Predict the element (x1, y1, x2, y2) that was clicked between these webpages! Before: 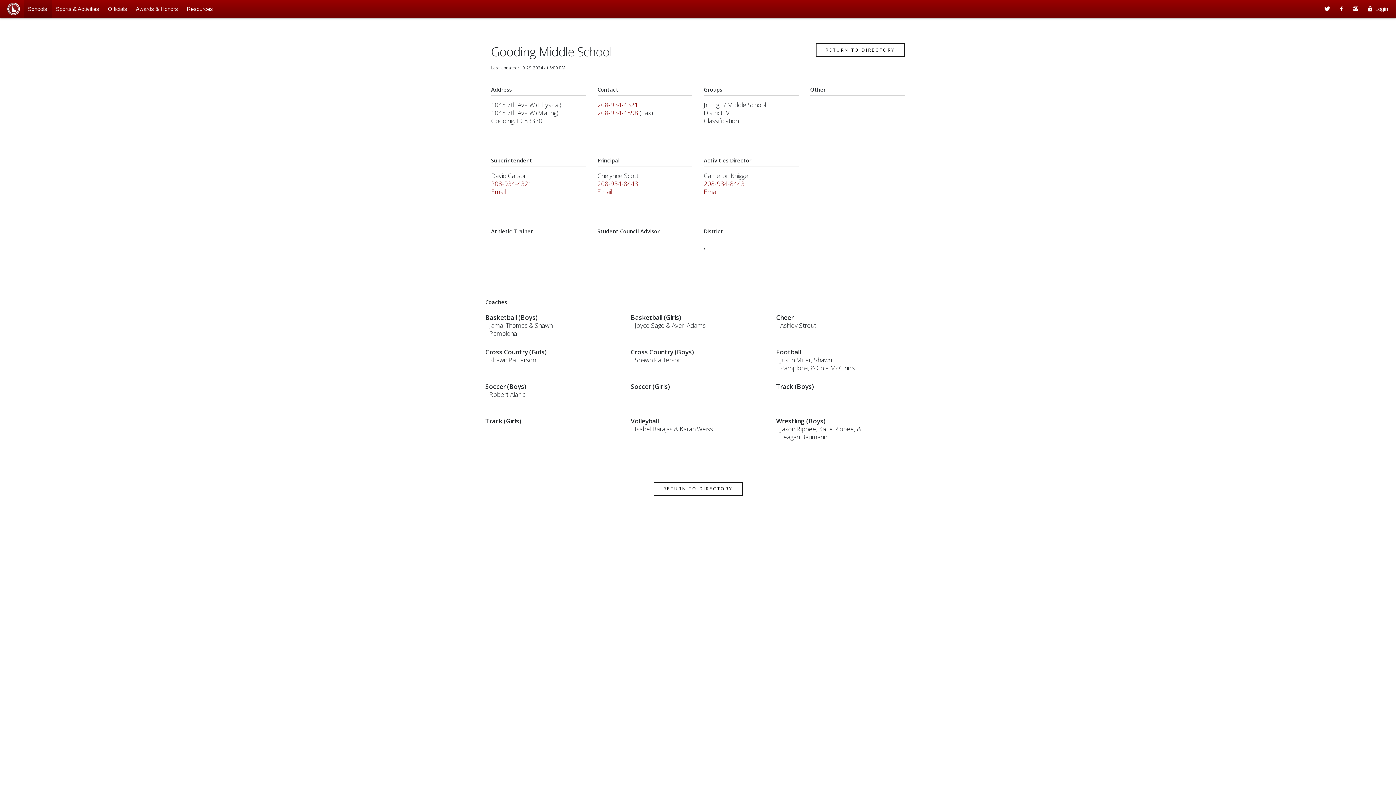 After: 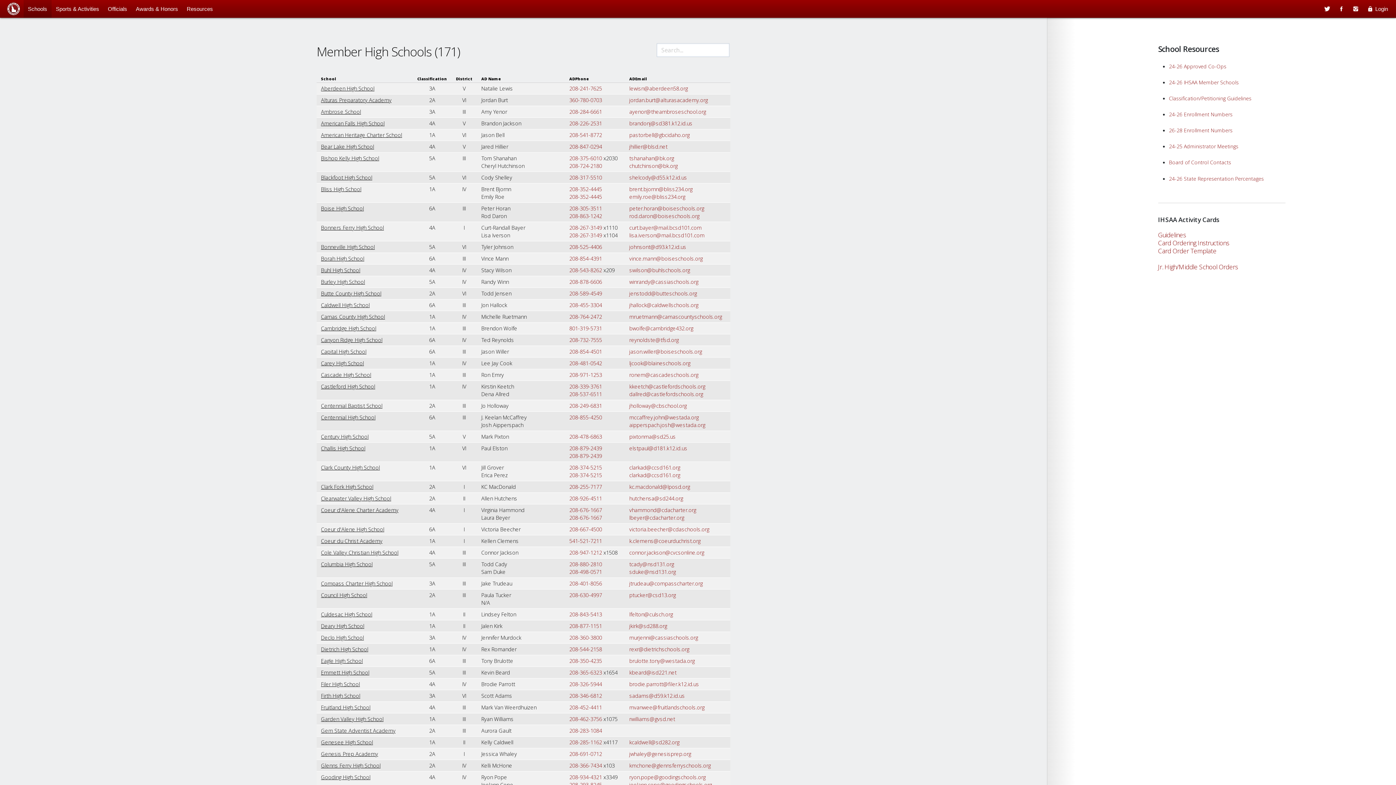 Action: label: RETURN TO DIRECTORY bbox: (815, 43, 905, 57)